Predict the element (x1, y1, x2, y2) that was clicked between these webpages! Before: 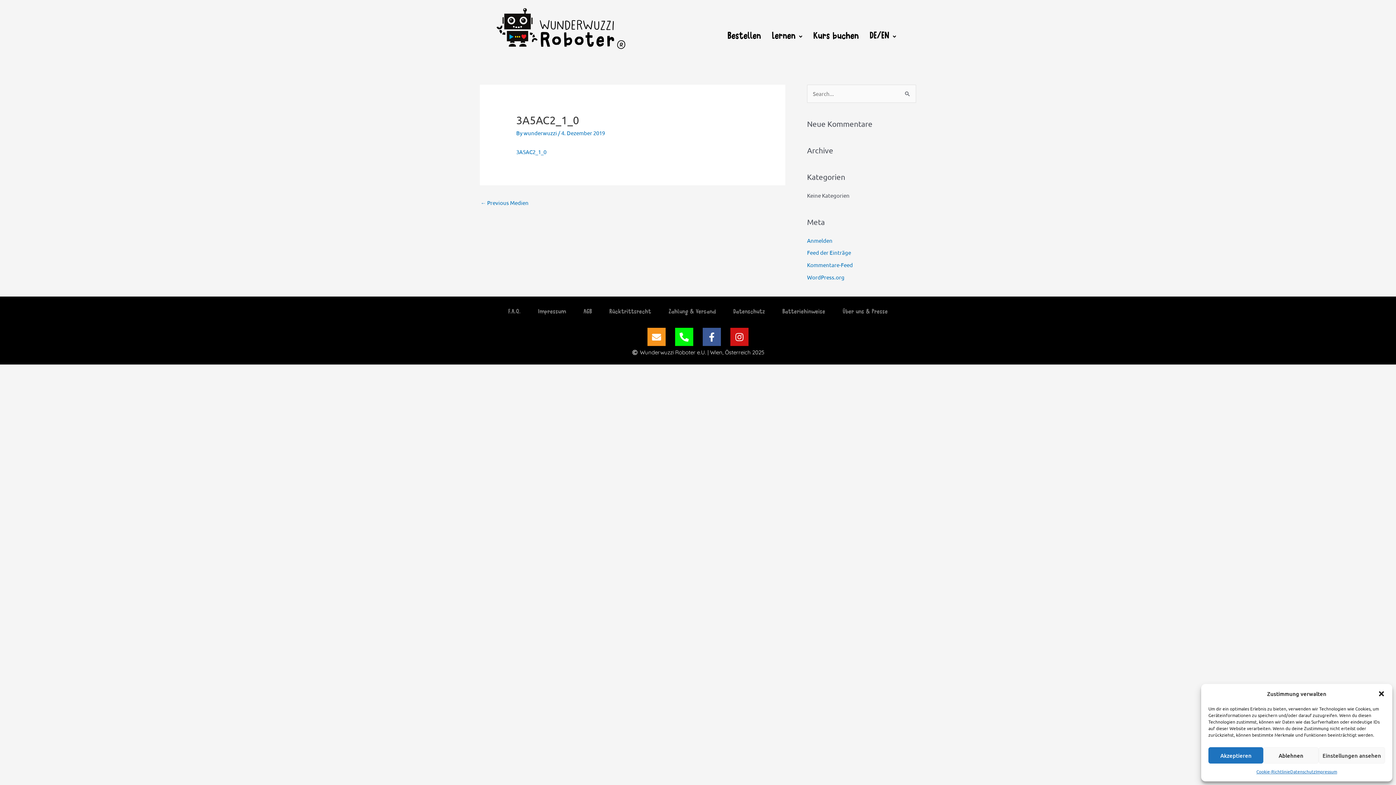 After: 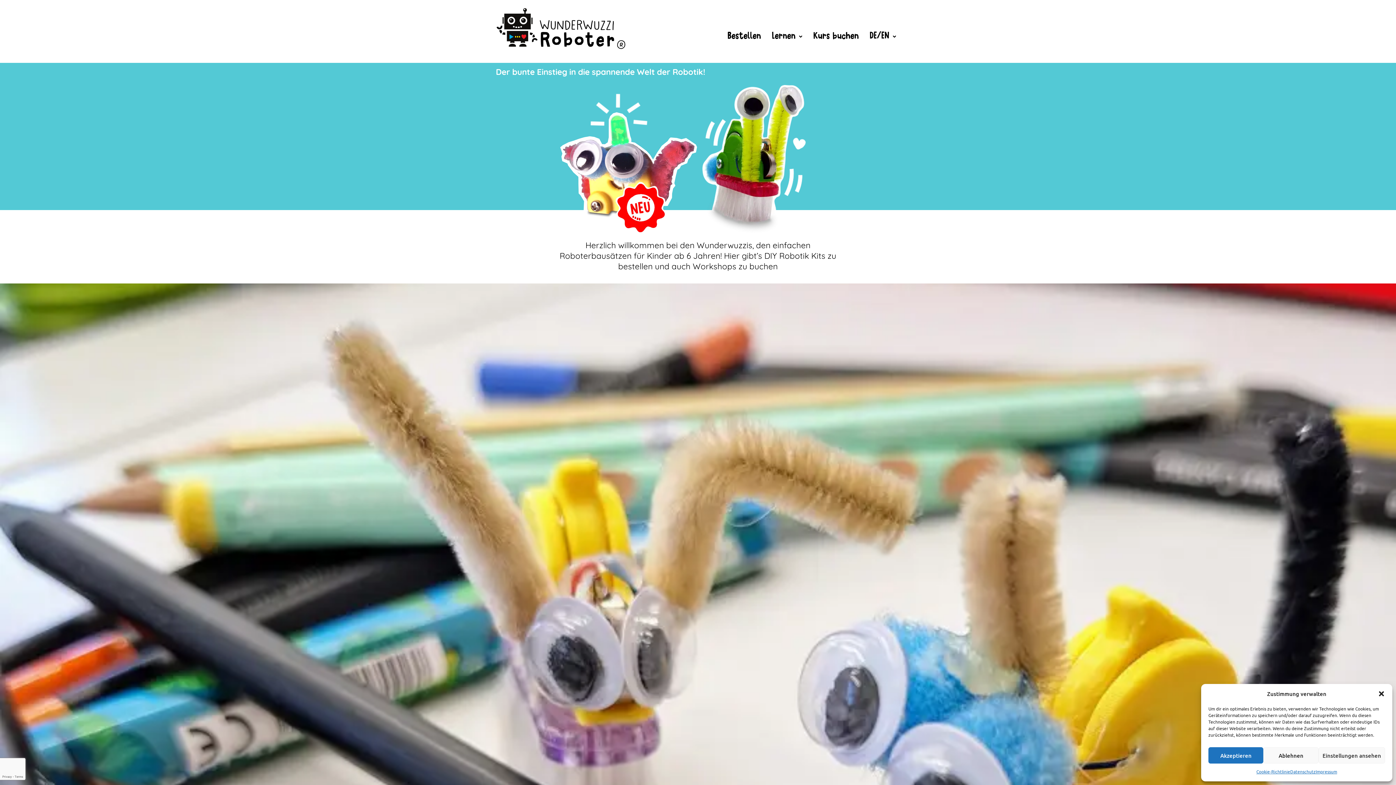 Action: bbox: (494, 3, 628, 51)